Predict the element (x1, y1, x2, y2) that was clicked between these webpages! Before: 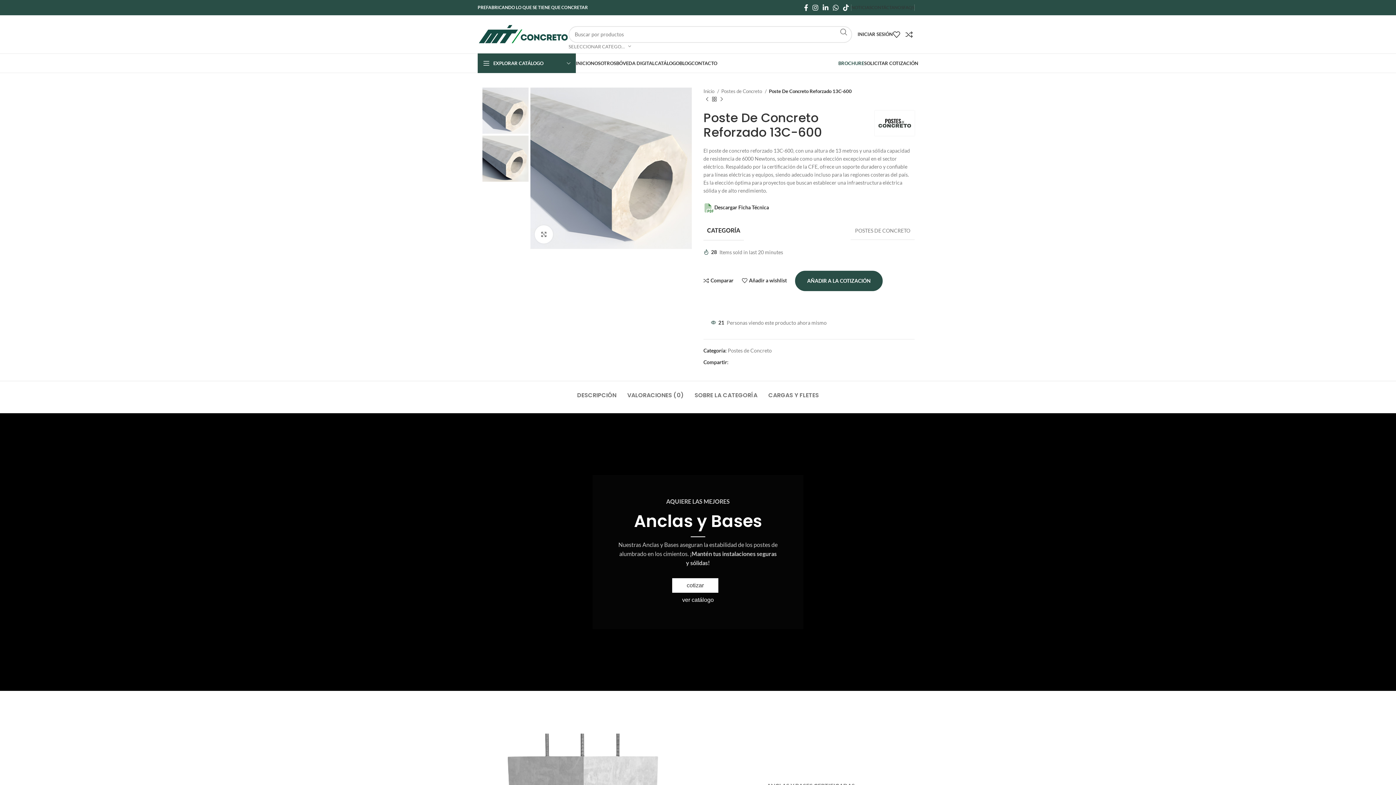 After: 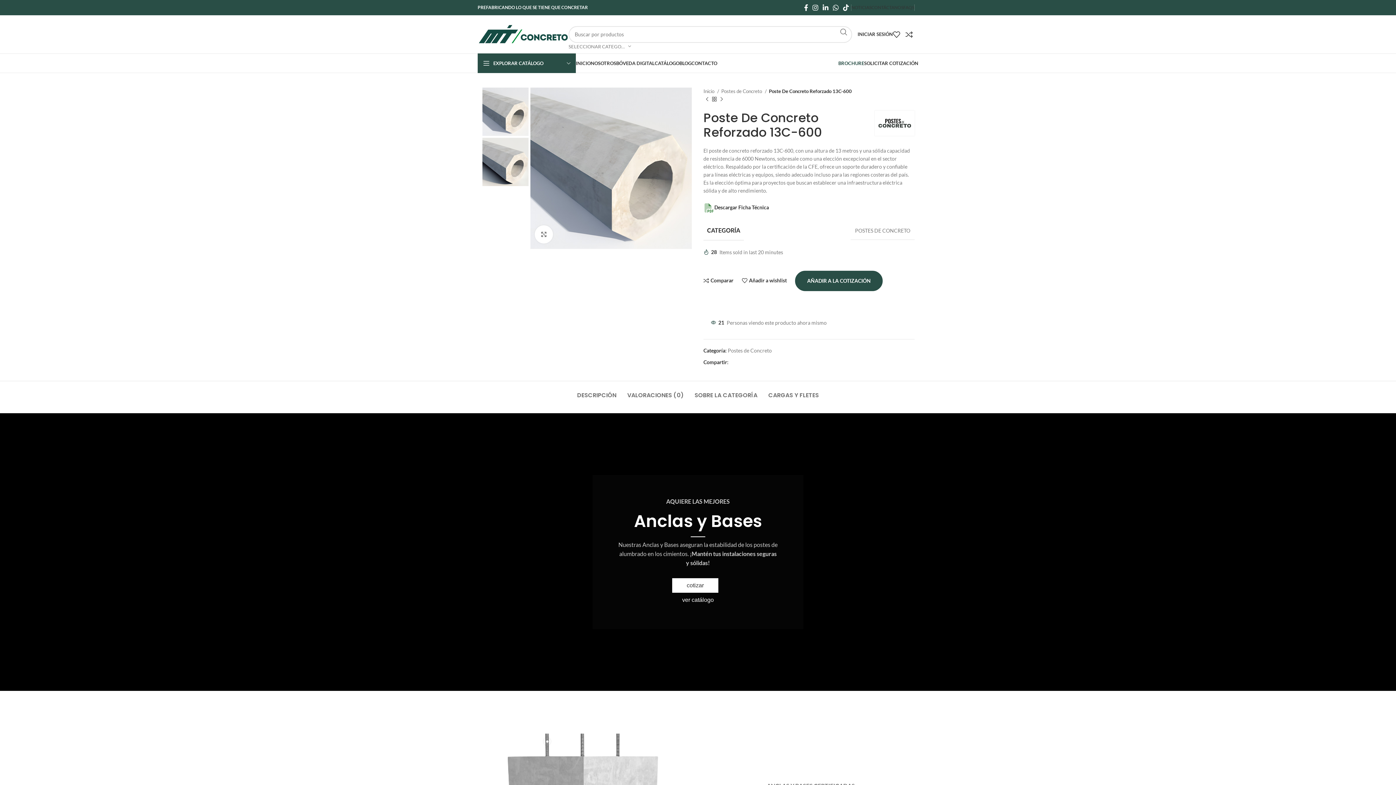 Action: bbox: (703, 278, 733, 283) label: Comparar